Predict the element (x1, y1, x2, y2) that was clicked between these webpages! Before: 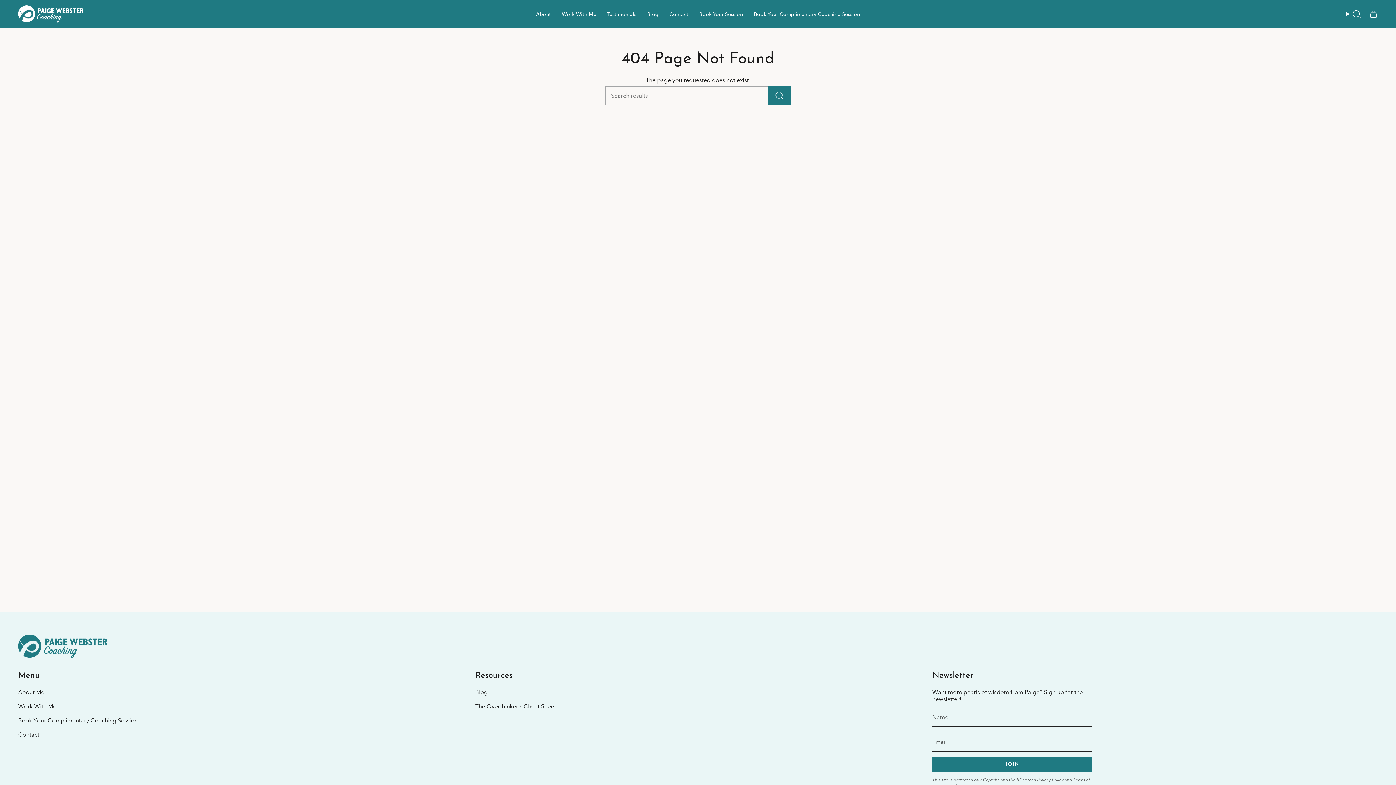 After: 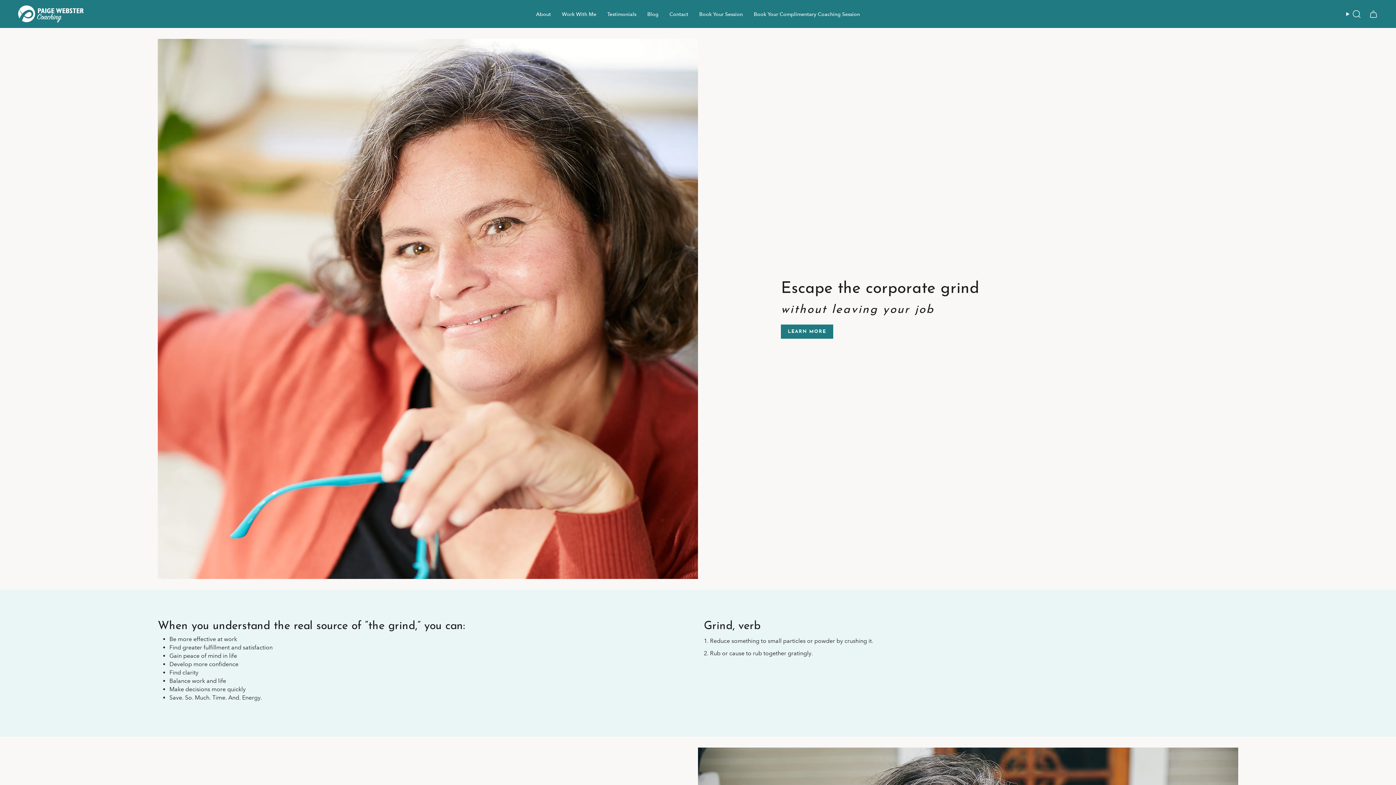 Action: bbox: (18, 634, 107, 658) label: Footer logo